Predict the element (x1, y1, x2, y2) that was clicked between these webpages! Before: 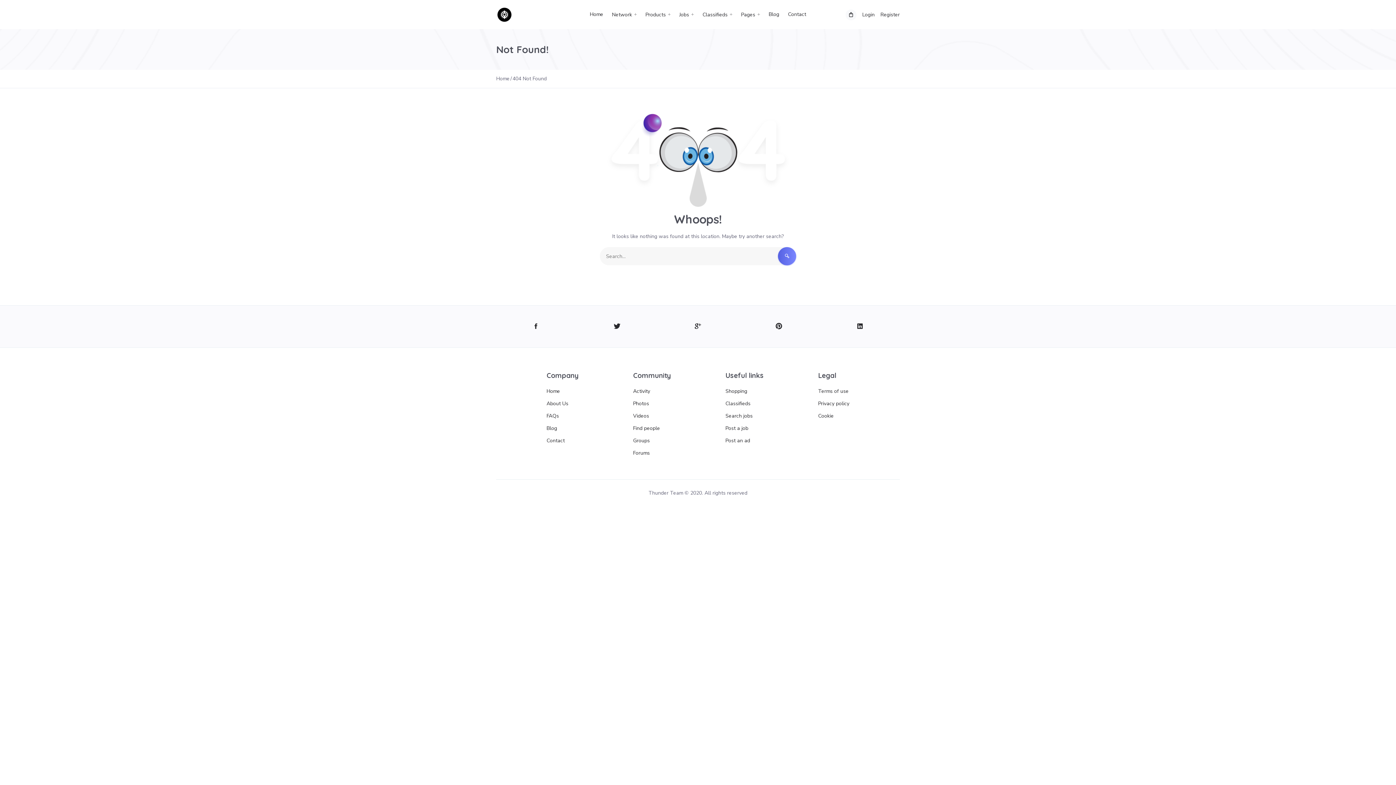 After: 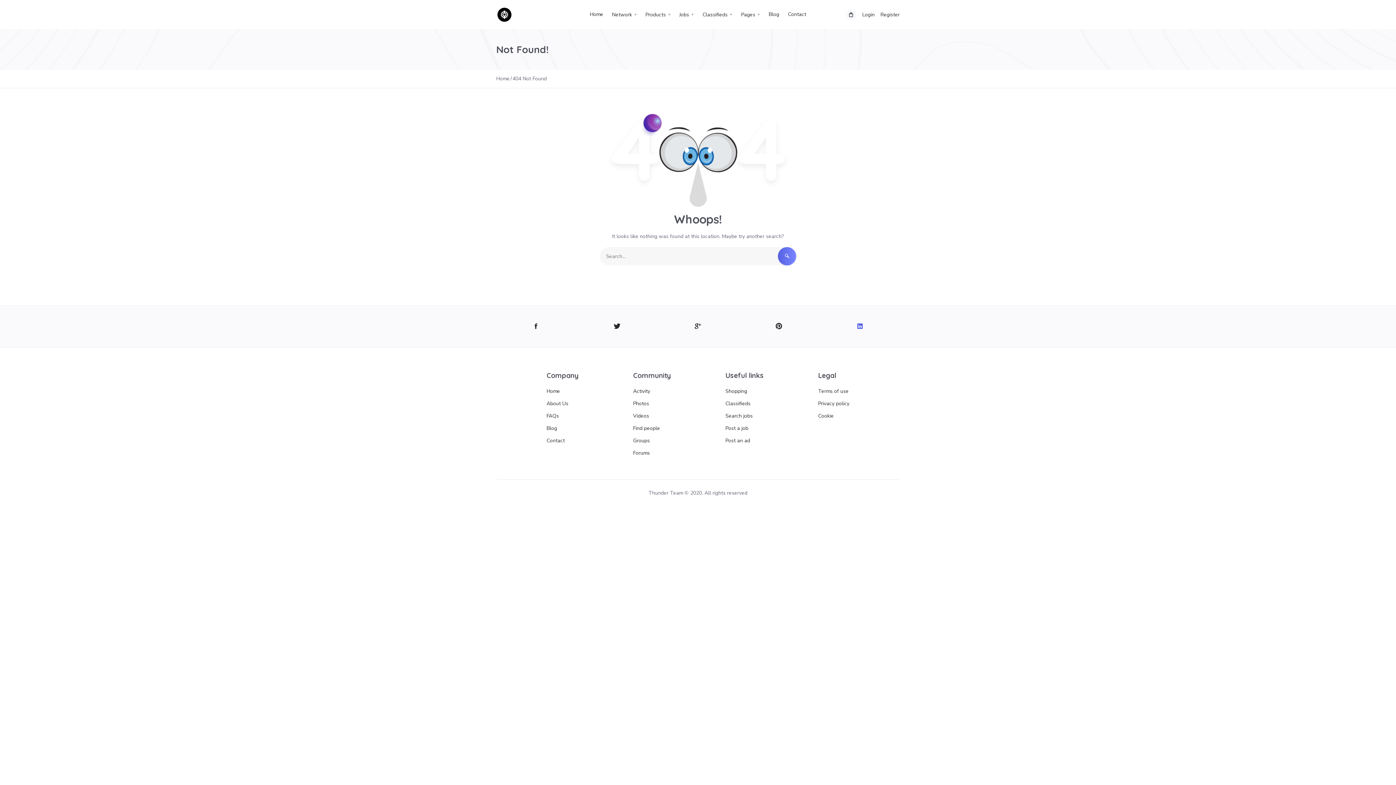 Action: bbox: (853, 320, 866, 333)